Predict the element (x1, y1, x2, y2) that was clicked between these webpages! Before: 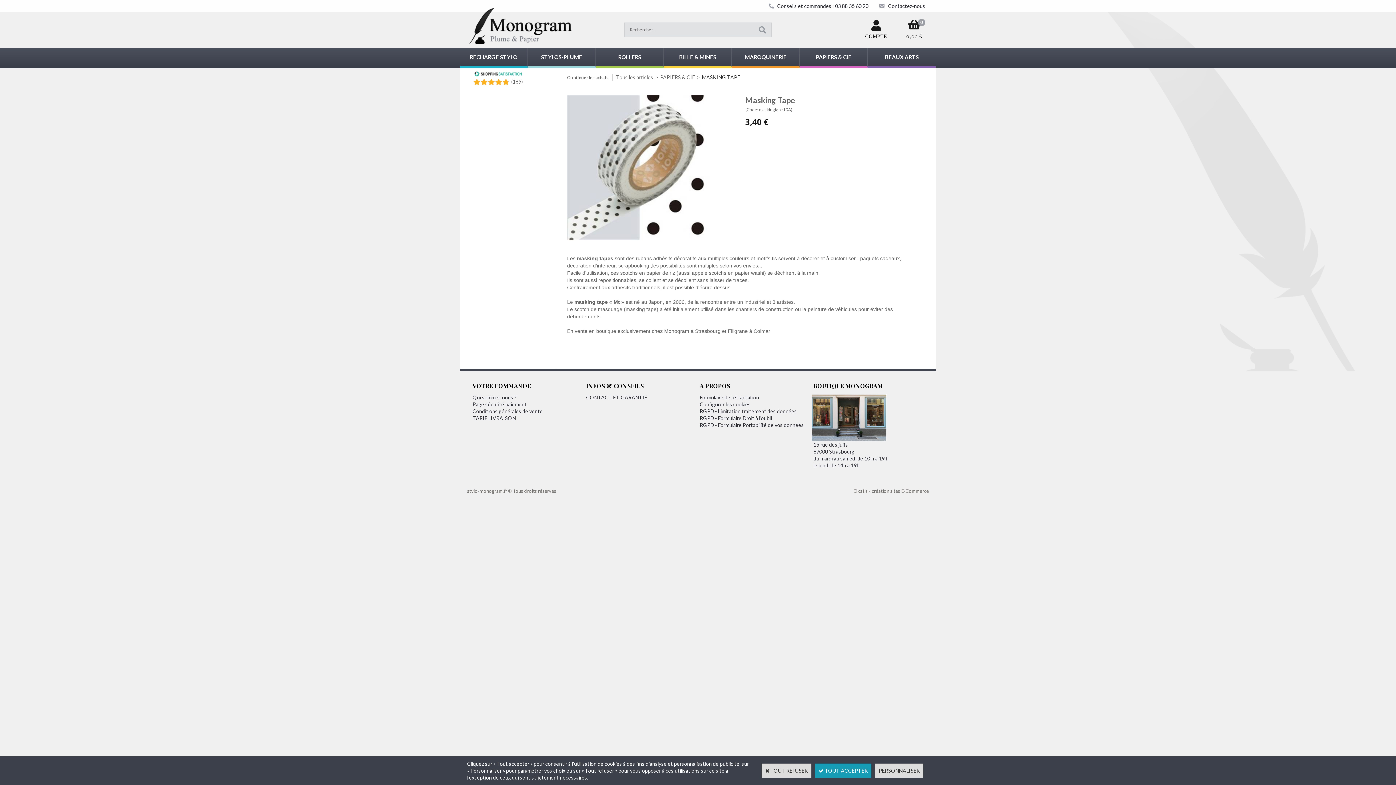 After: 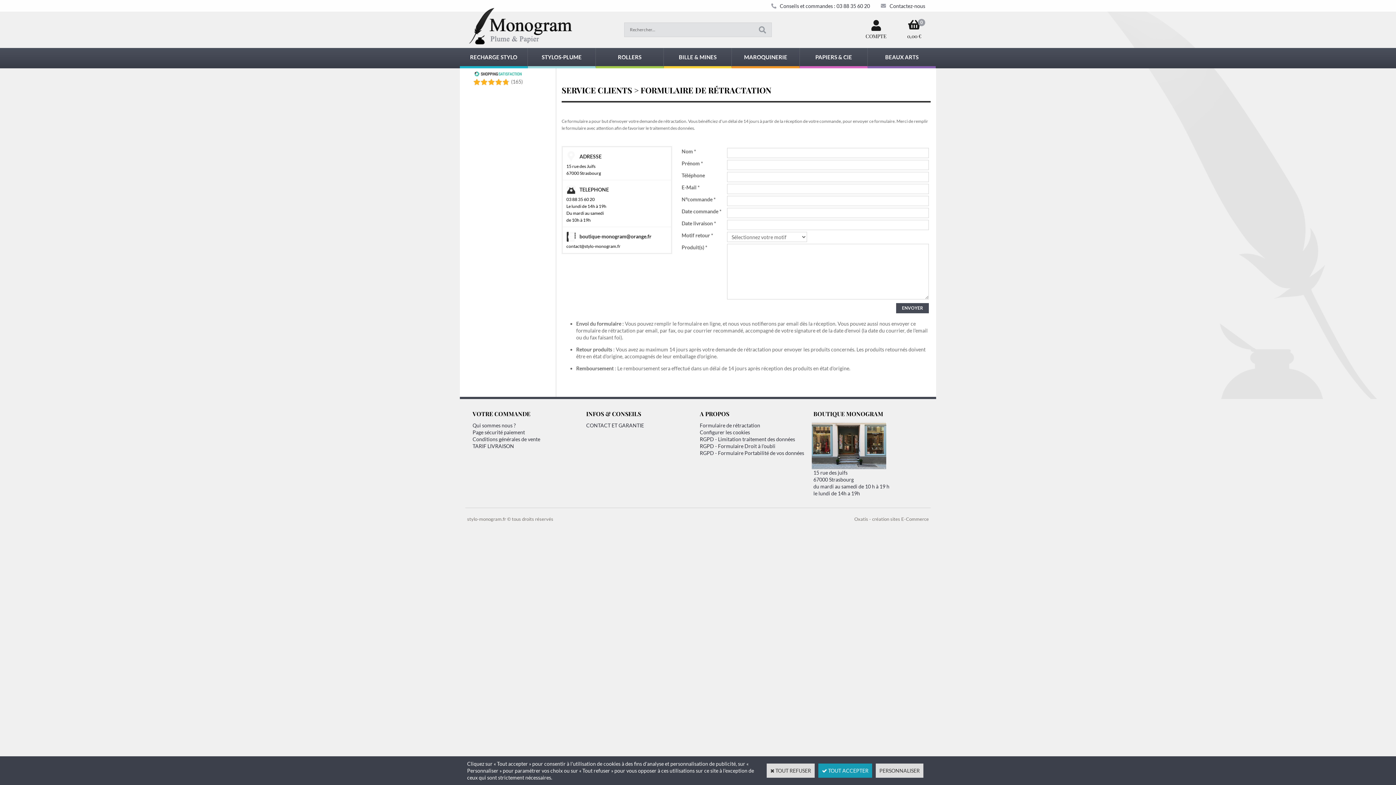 Action: bbox: (700, 394, 759, 400) label: Formulaire de rétractation